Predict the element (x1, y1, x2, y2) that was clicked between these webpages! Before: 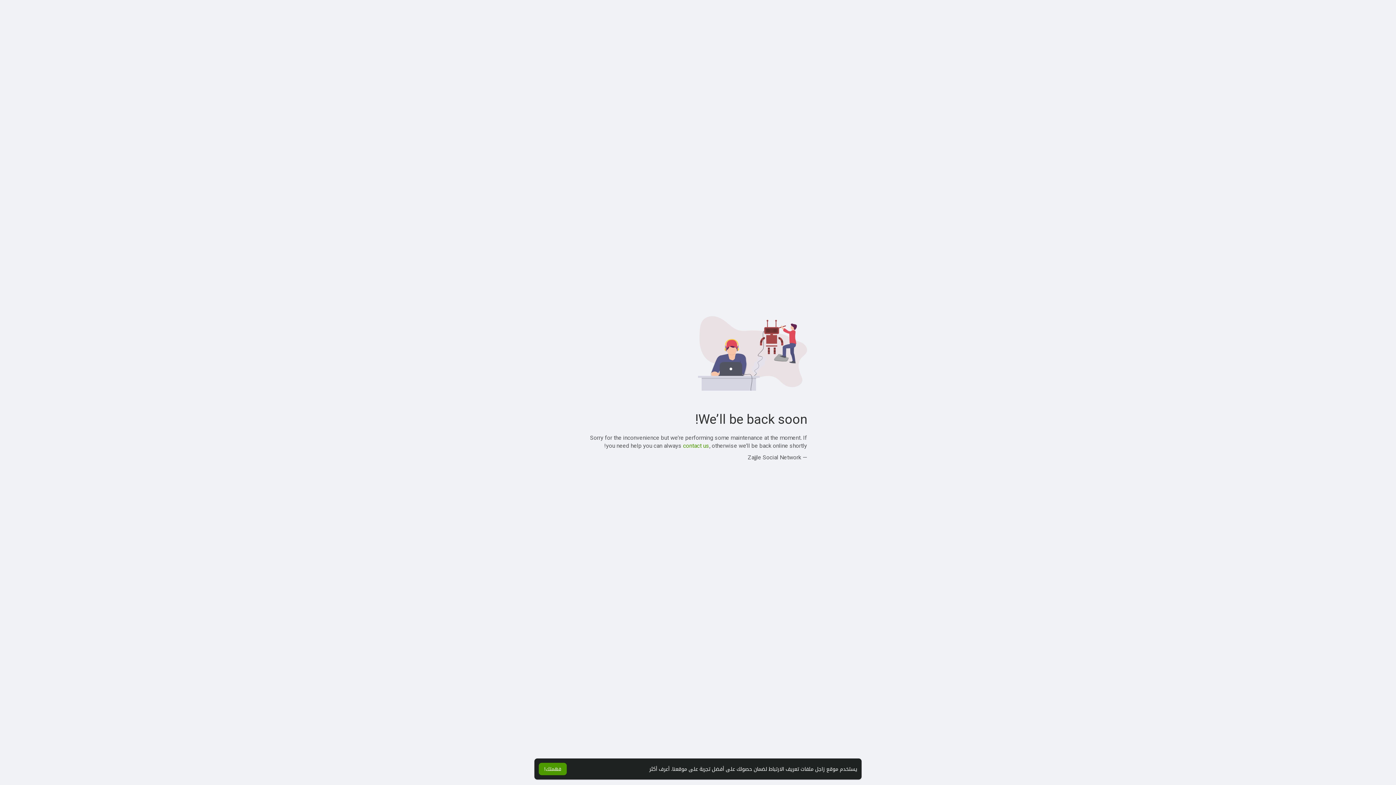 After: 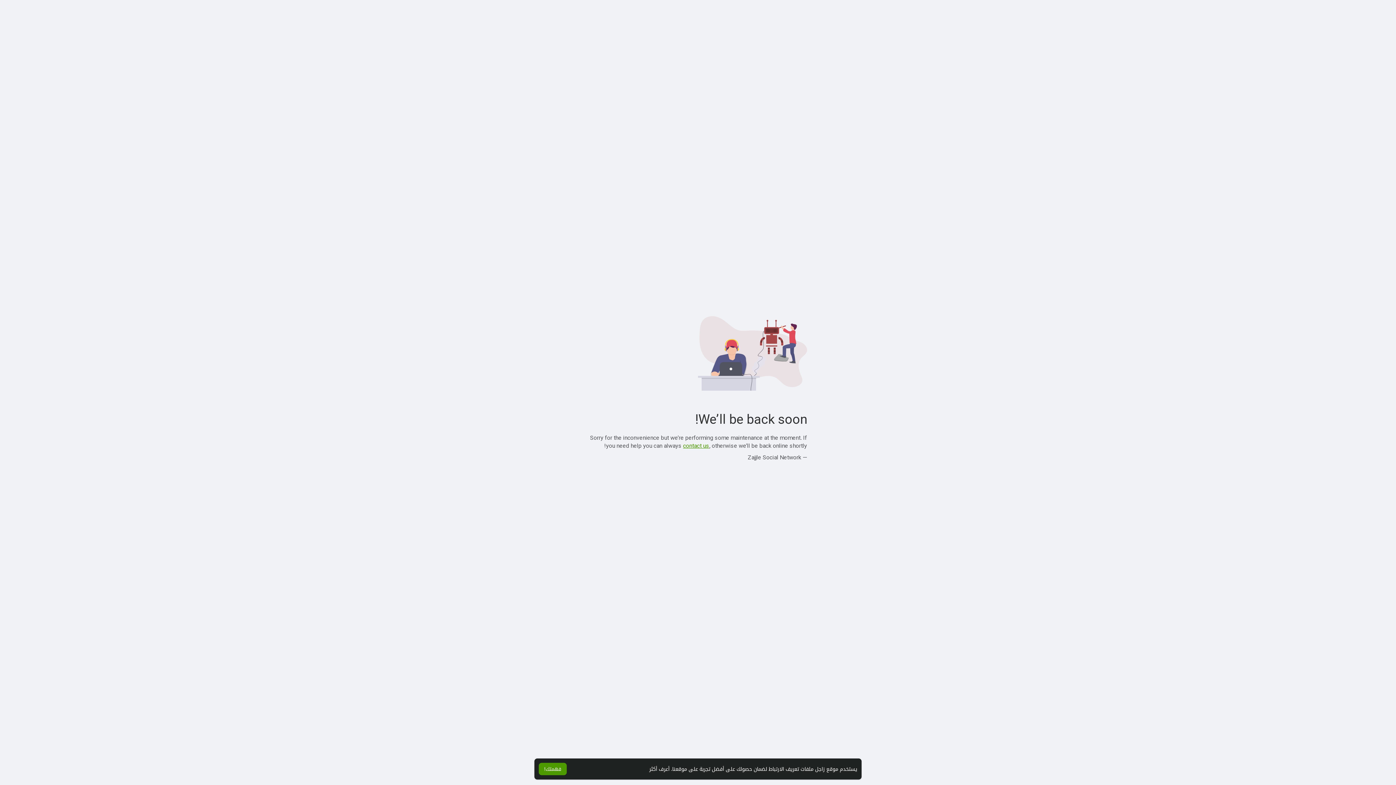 Action: label: contact us bbox: (683, 442, 709, 449)